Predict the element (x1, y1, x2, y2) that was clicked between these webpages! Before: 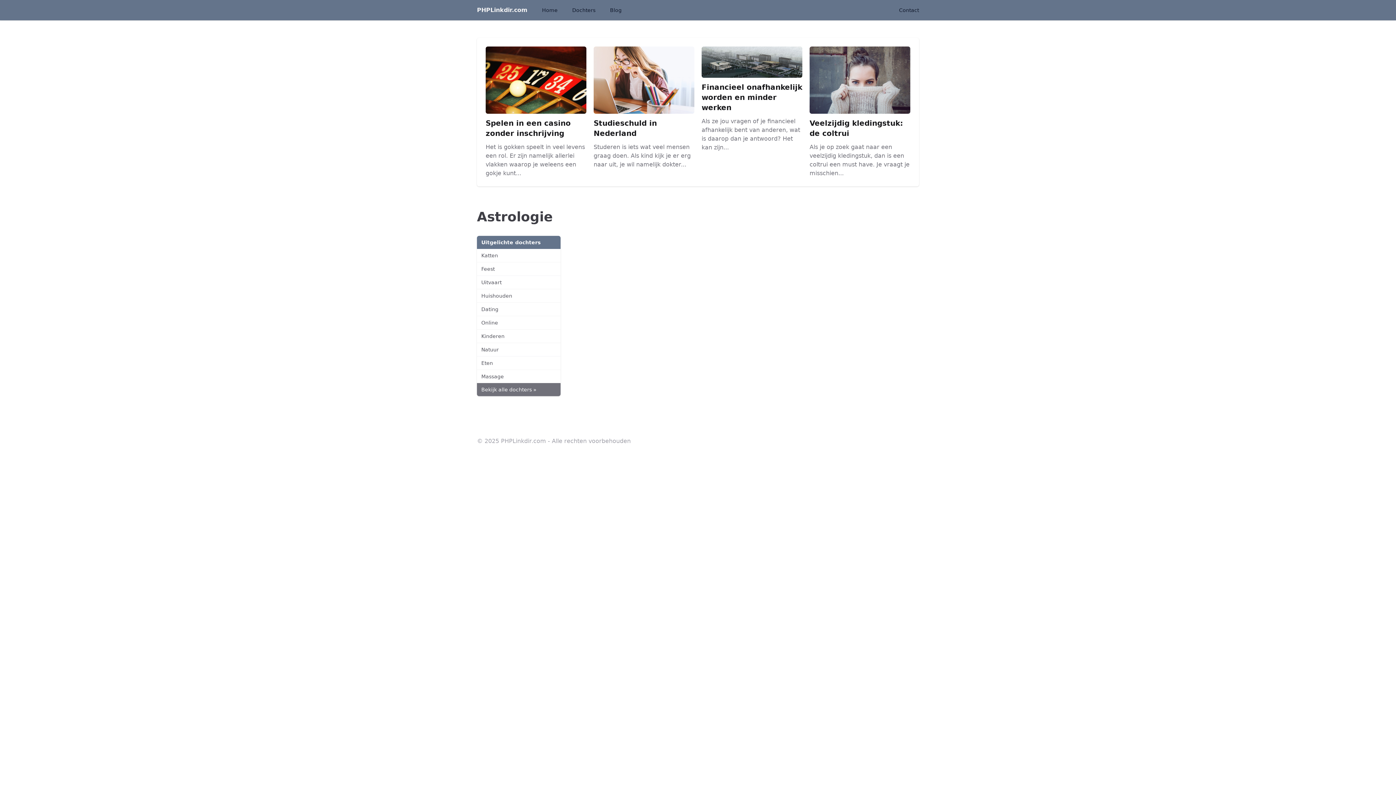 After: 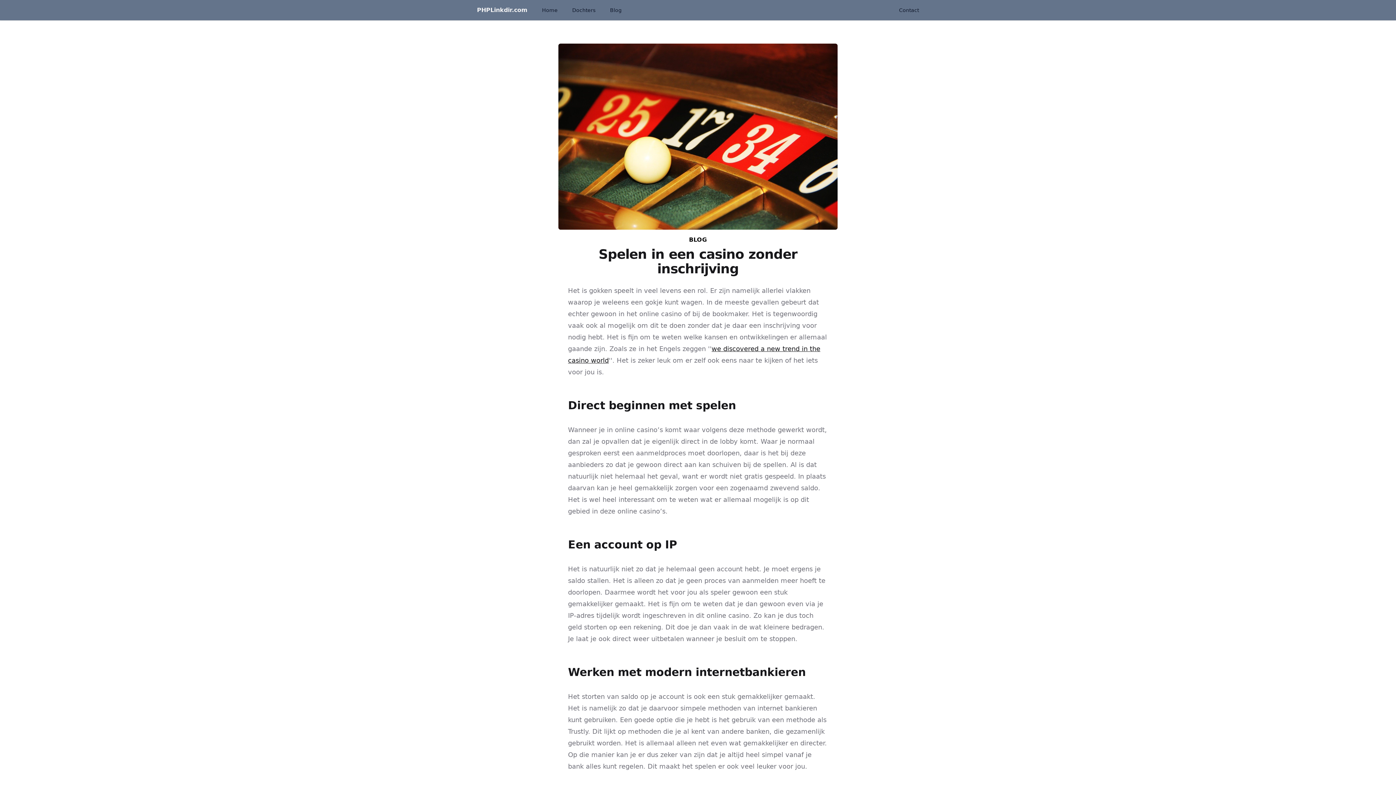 Action: label: Spelen in een casino zonder inschrijving

Het is gokken speelt in veel levens een rol. Er zijn namelijk allerlei vlakken waarop je weleens een gokje kunt... bbox: (485, 46, 586, 177)